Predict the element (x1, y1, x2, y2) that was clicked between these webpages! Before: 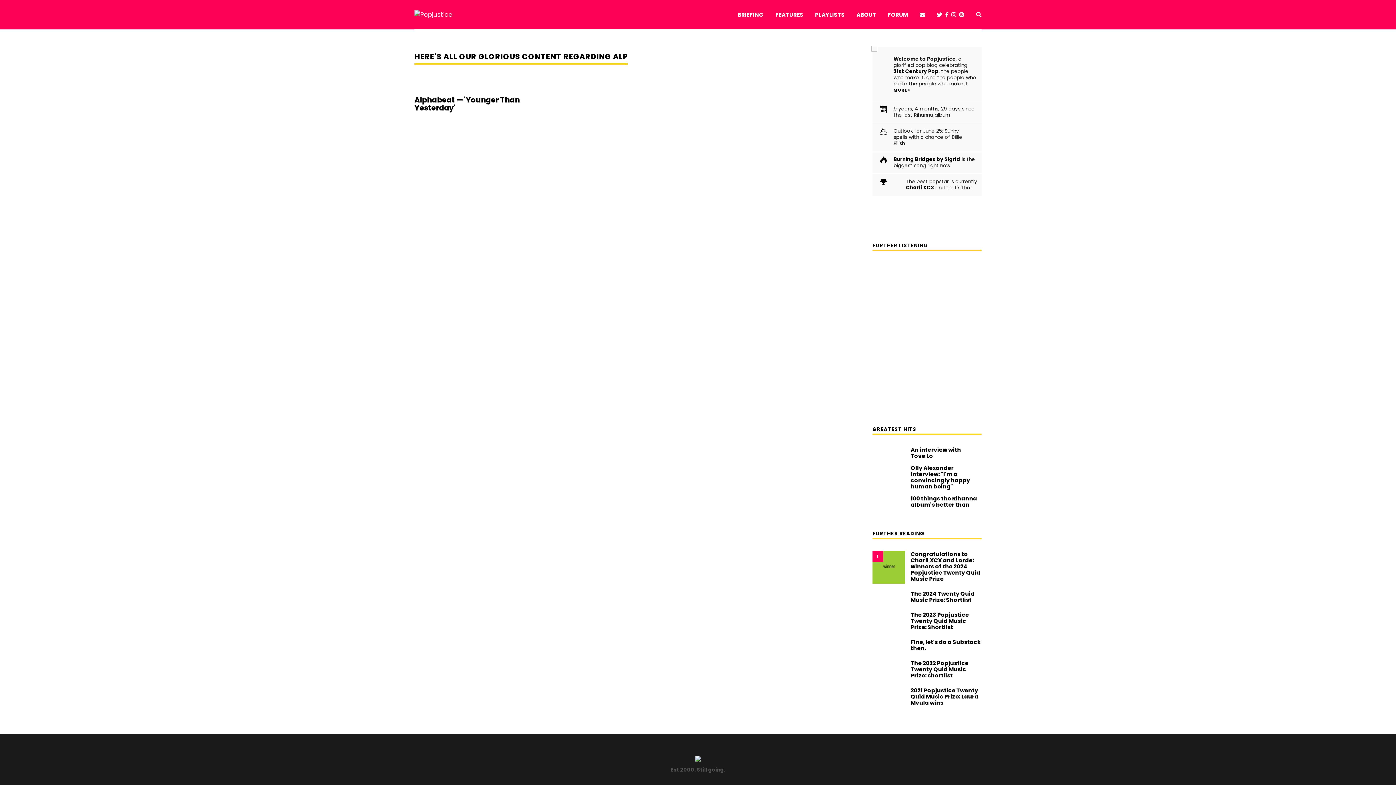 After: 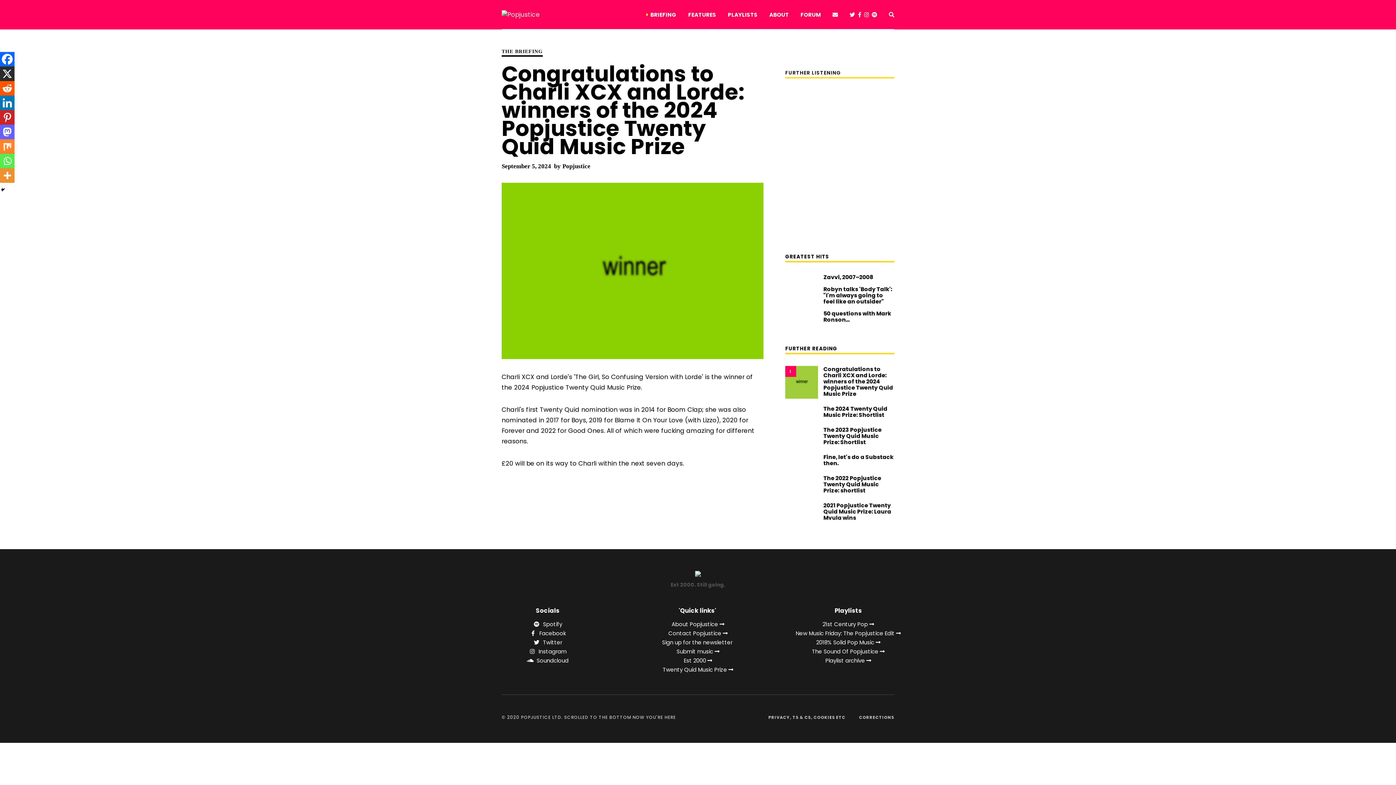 Action: bbox: (872, 551, 905, 584) label: 1